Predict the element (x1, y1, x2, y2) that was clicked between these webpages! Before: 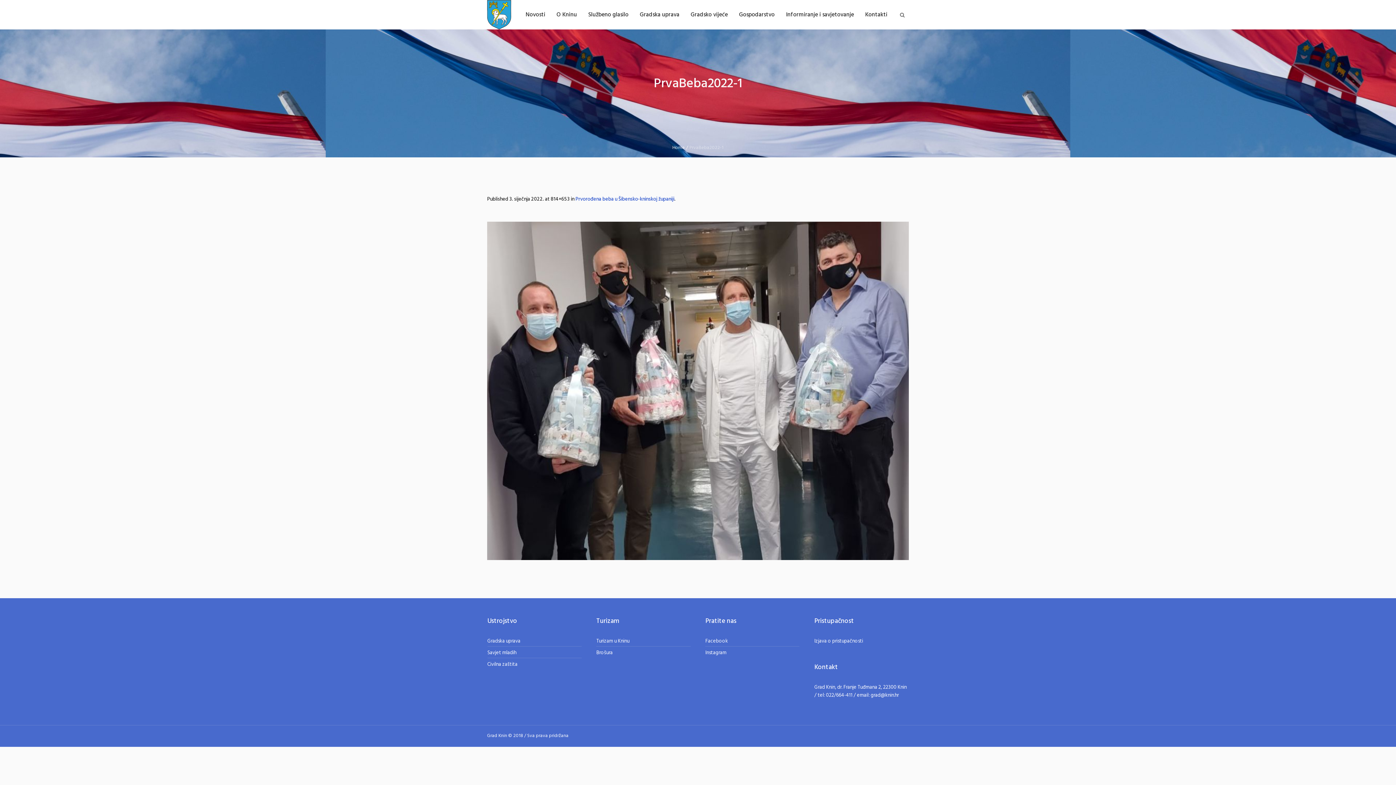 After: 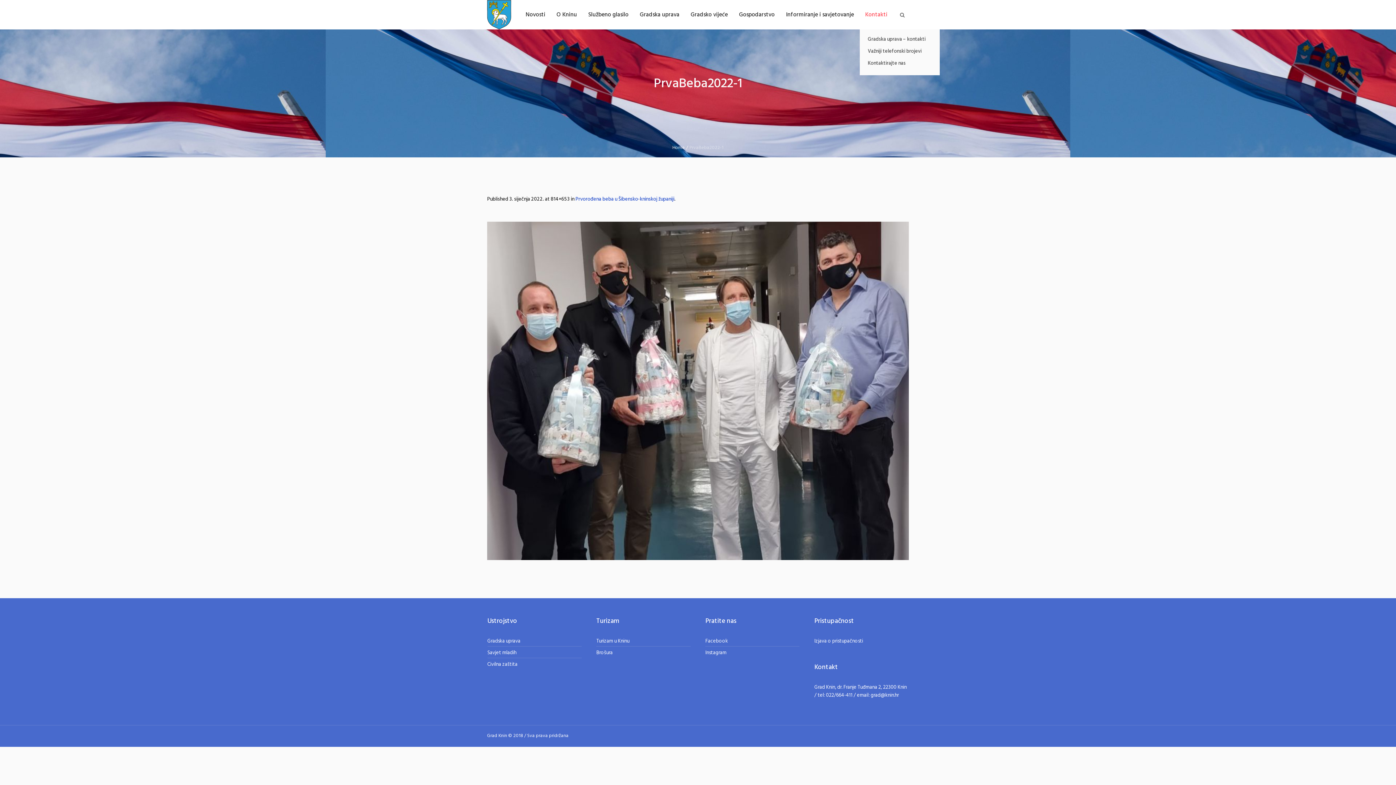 Action: label: Kontakti bbox: (860, 0, 893, 29)